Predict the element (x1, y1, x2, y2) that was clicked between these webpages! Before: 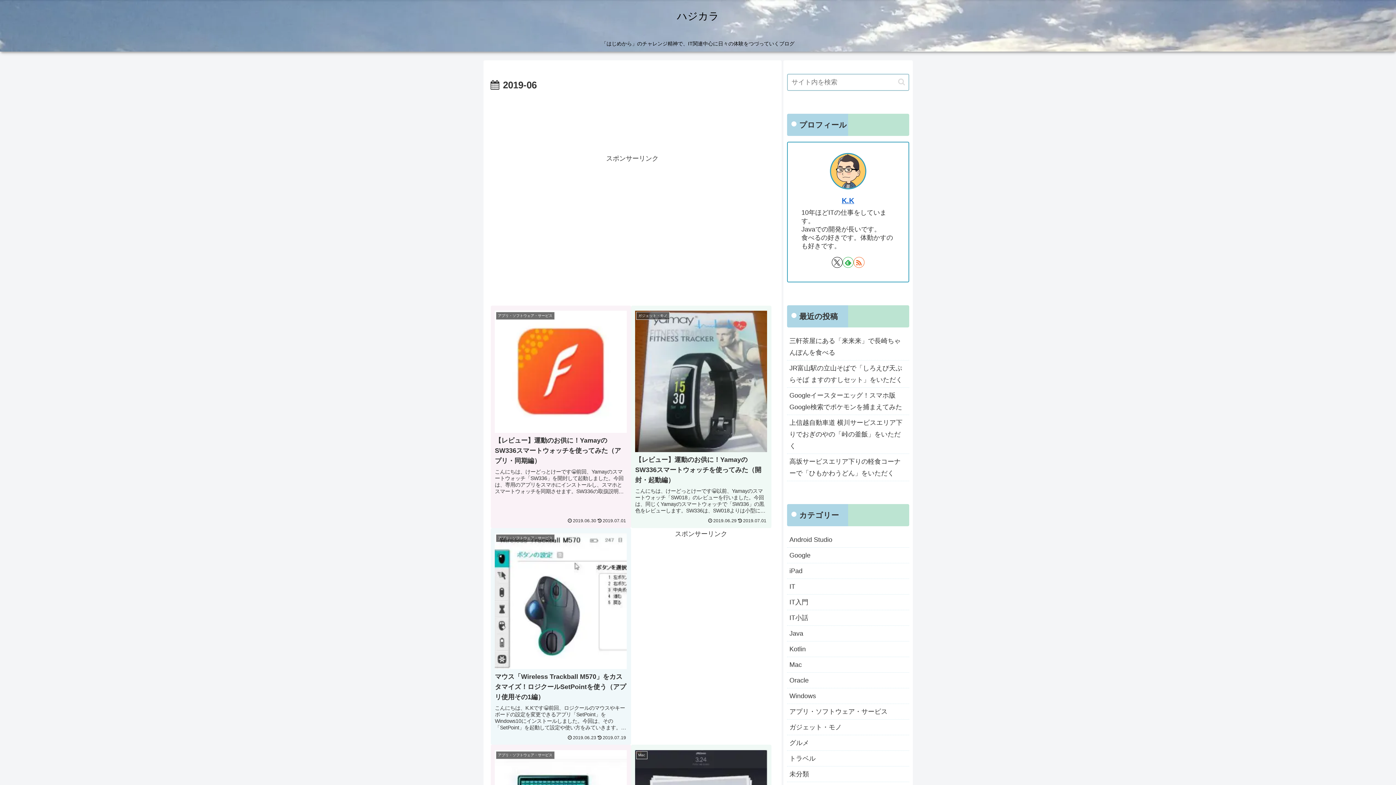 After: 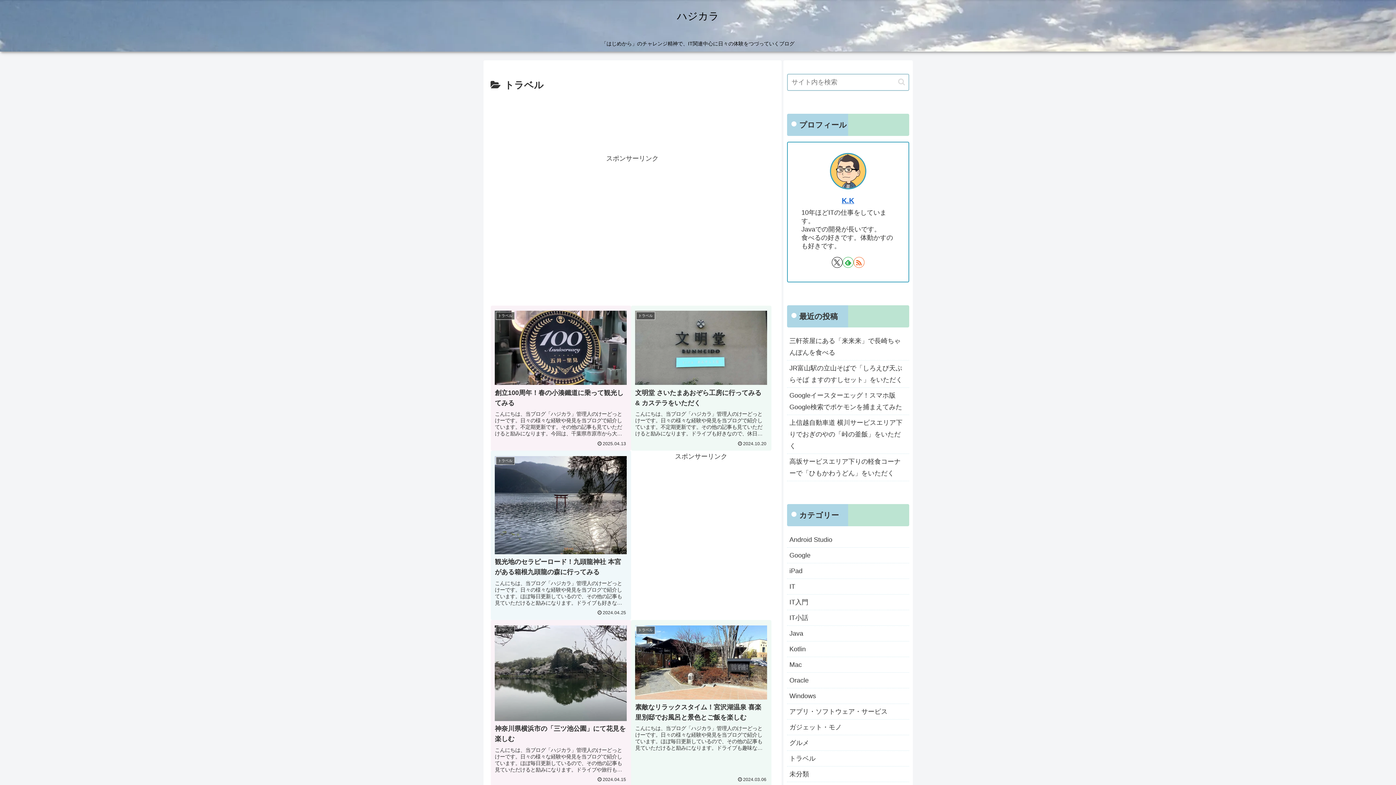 Action: label: トラベル bbox: (787, 751, 909, 766)